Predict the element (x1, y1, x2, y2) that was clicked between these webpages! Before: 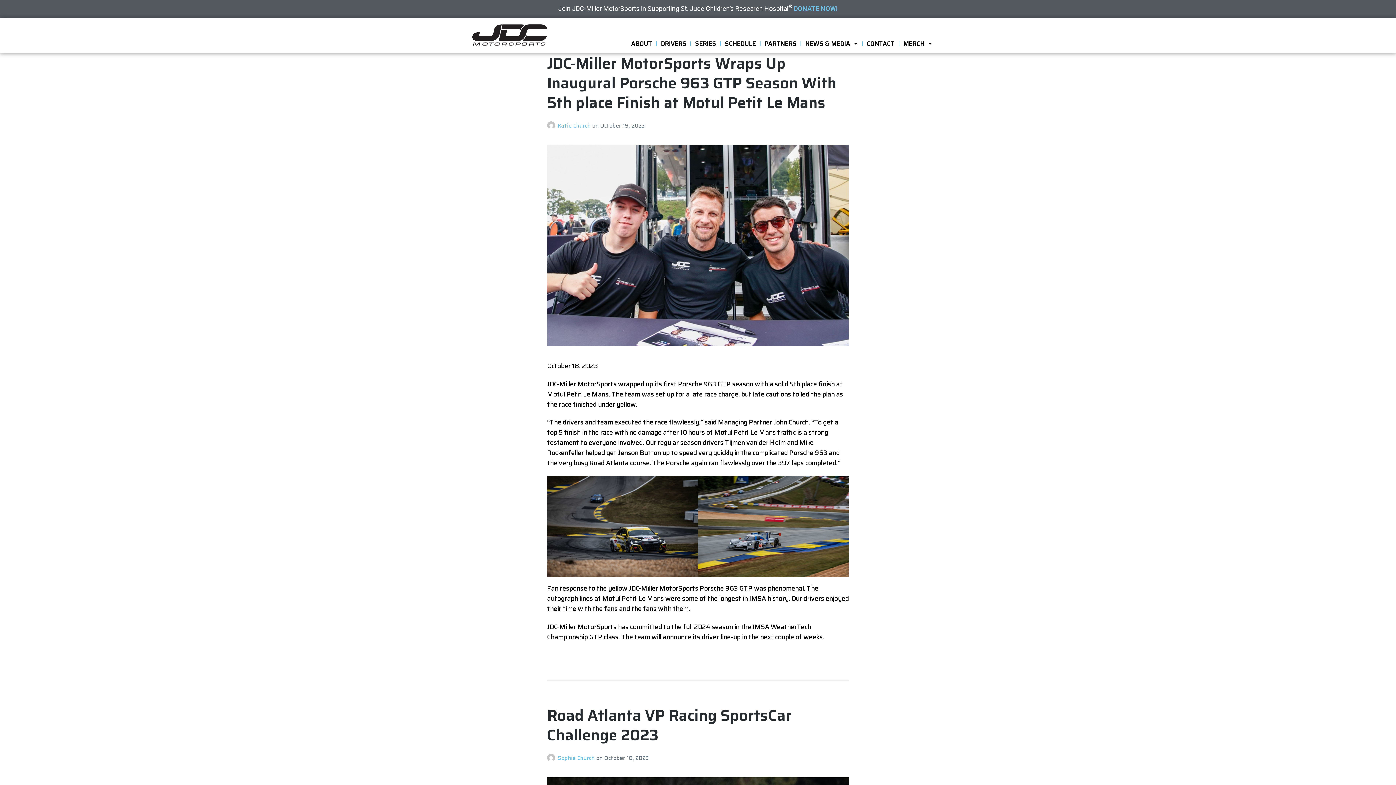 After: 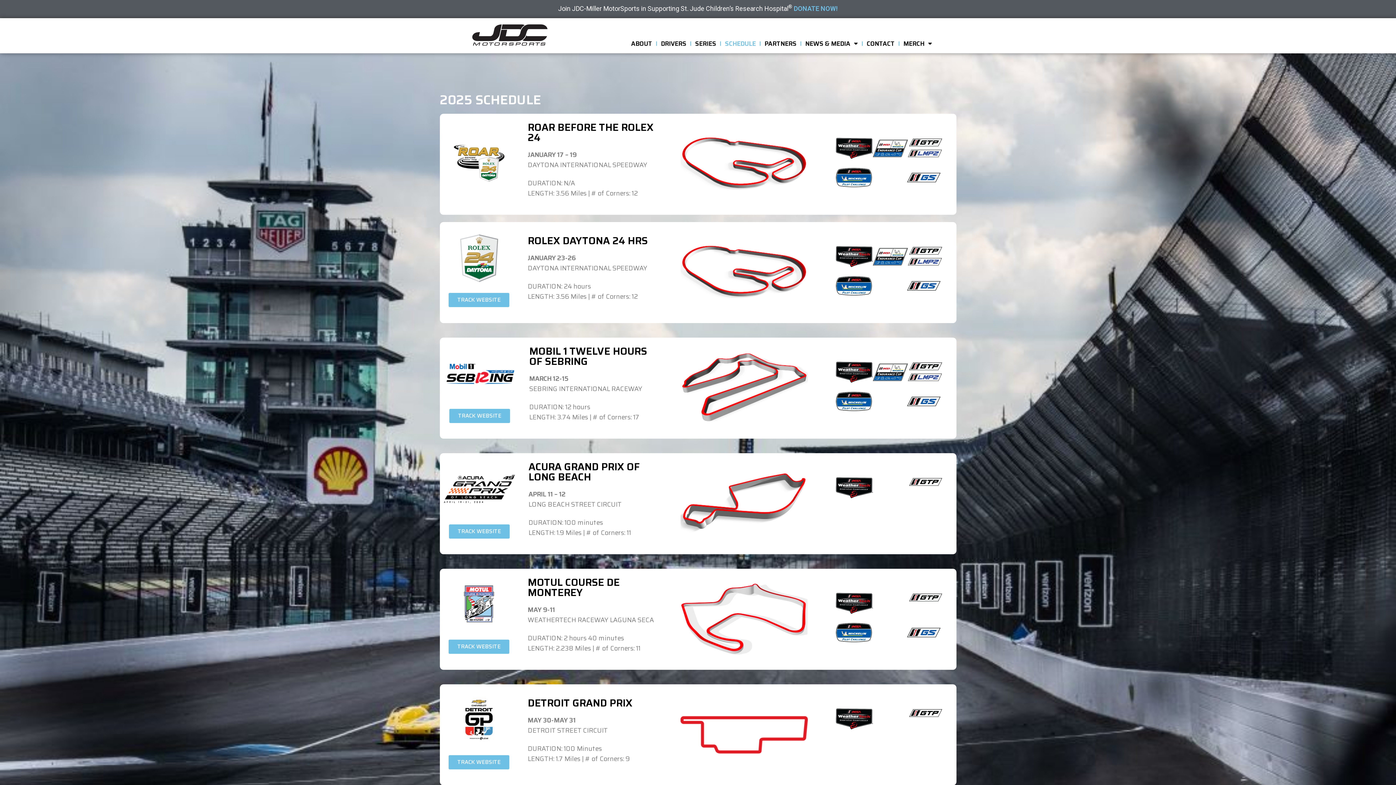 Action: bbox: (721, 37, 759, 49) label: SCHEDULE